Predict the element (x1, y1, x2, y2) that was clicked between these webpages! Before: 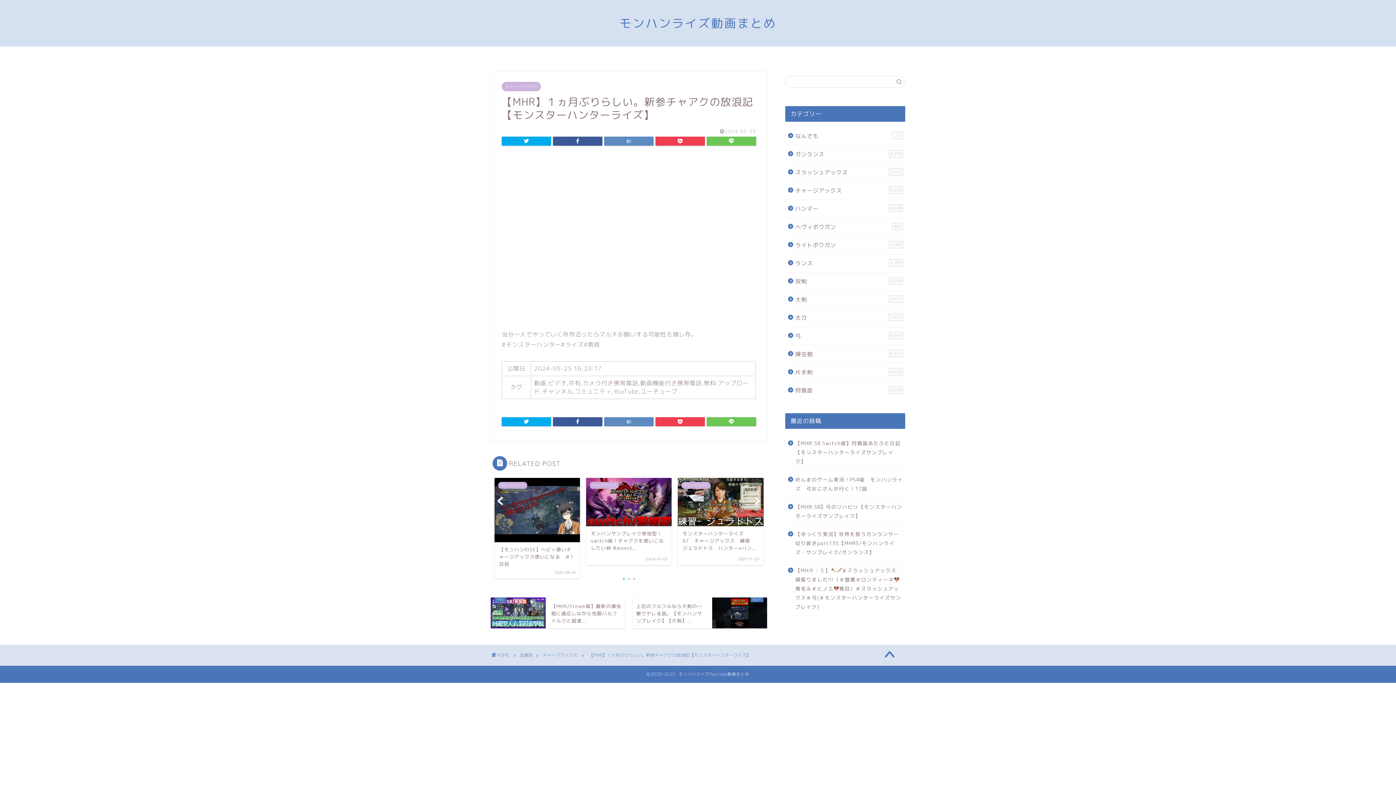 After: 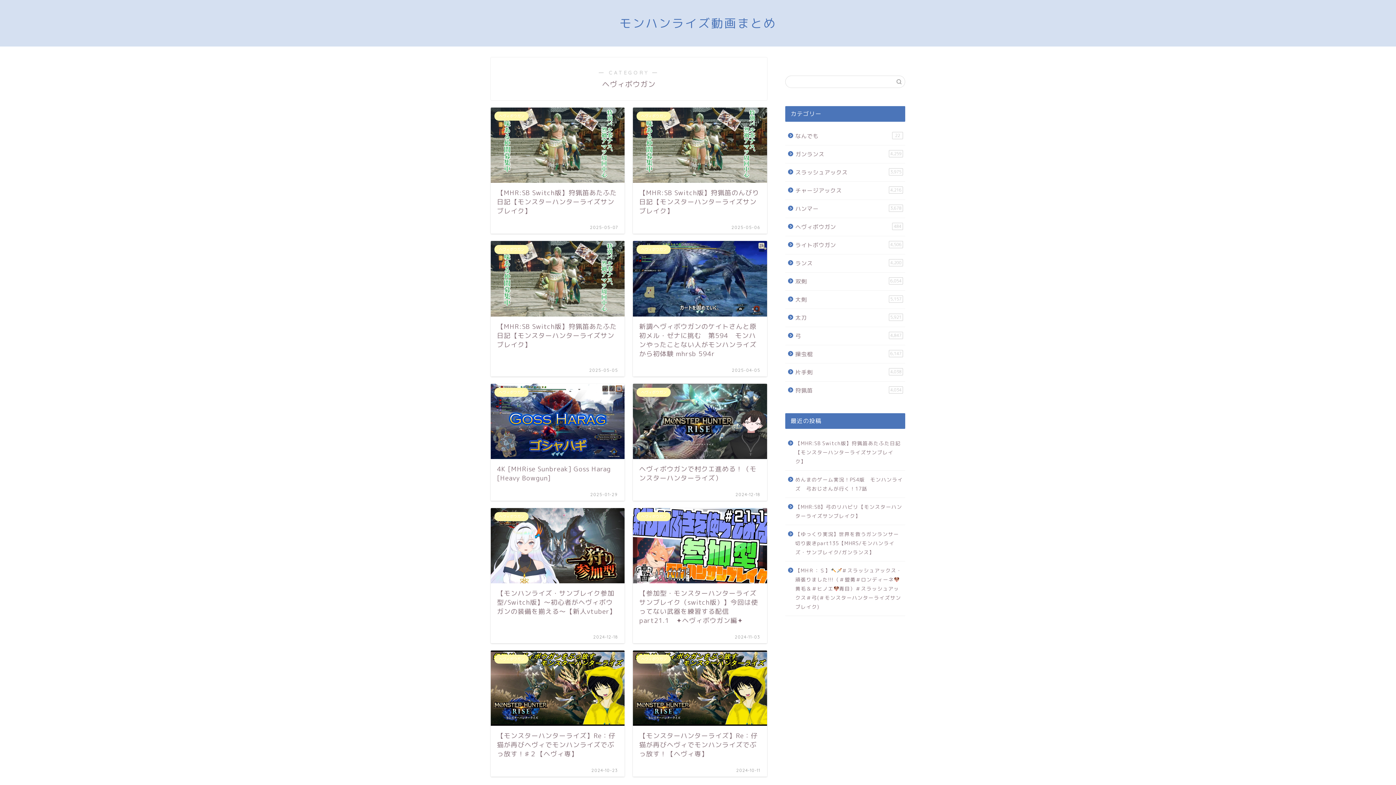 Action: bbox: (785, 218, 904, 236) label: ヘヴィボウガン
484